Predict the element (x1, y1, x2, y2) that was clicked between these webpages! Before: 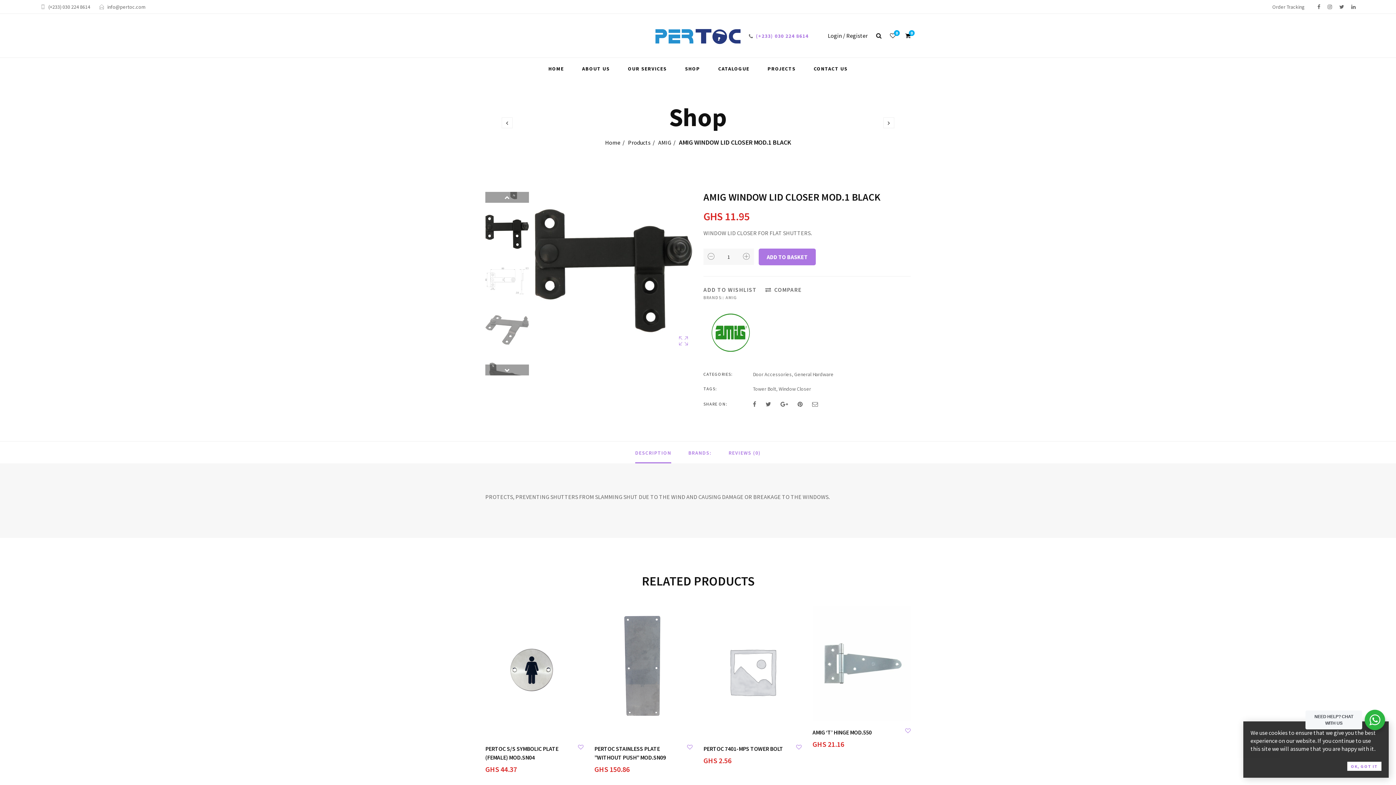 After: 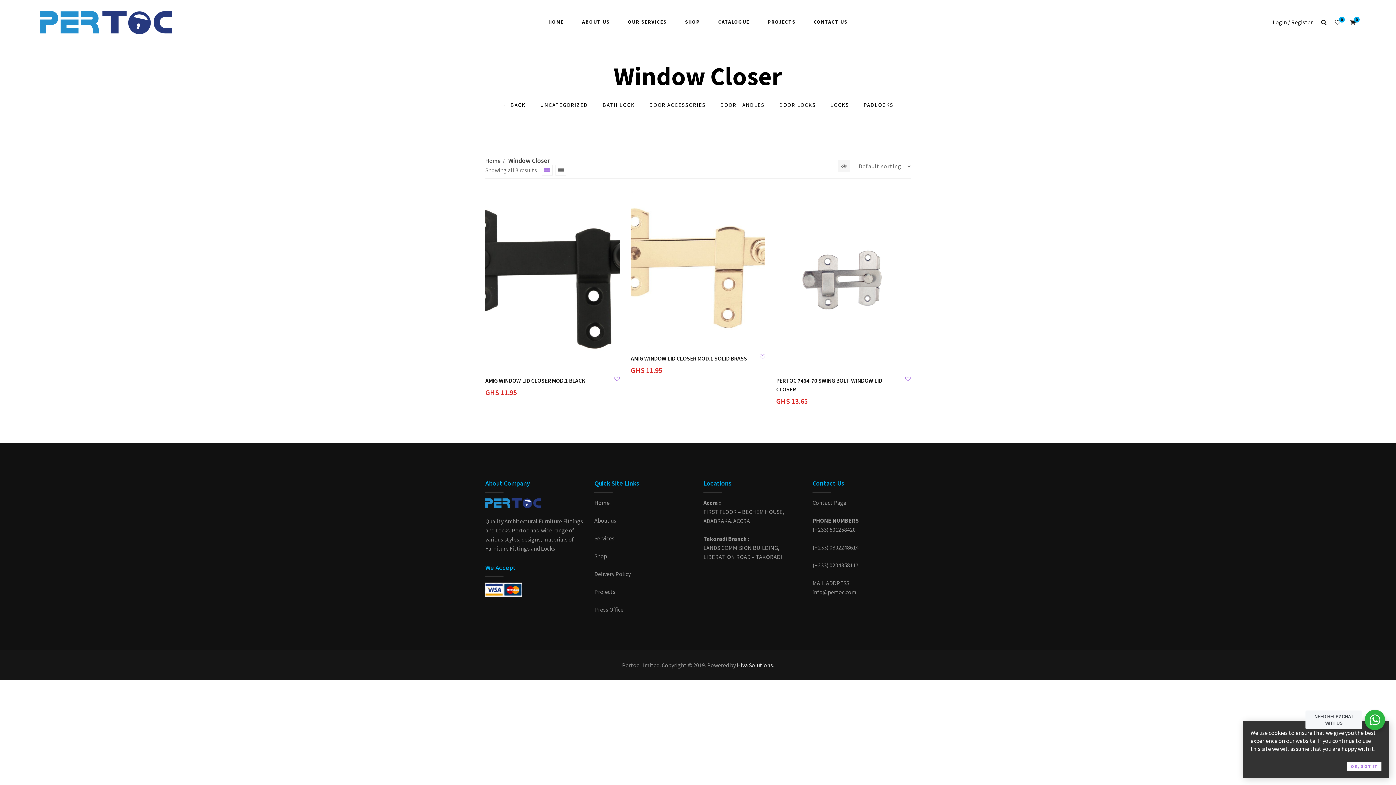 Action: bbox: (778, 385, 811, 392) label: Window Closer